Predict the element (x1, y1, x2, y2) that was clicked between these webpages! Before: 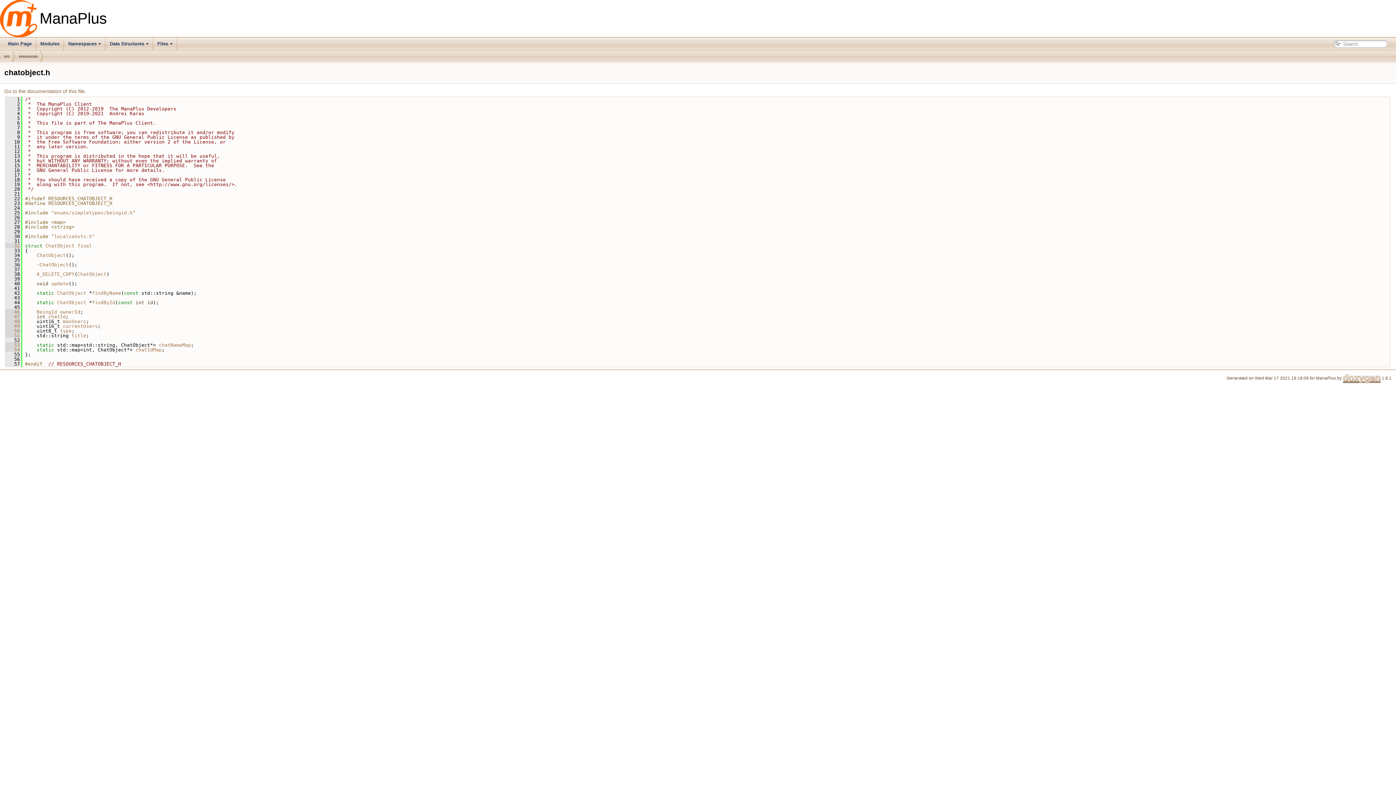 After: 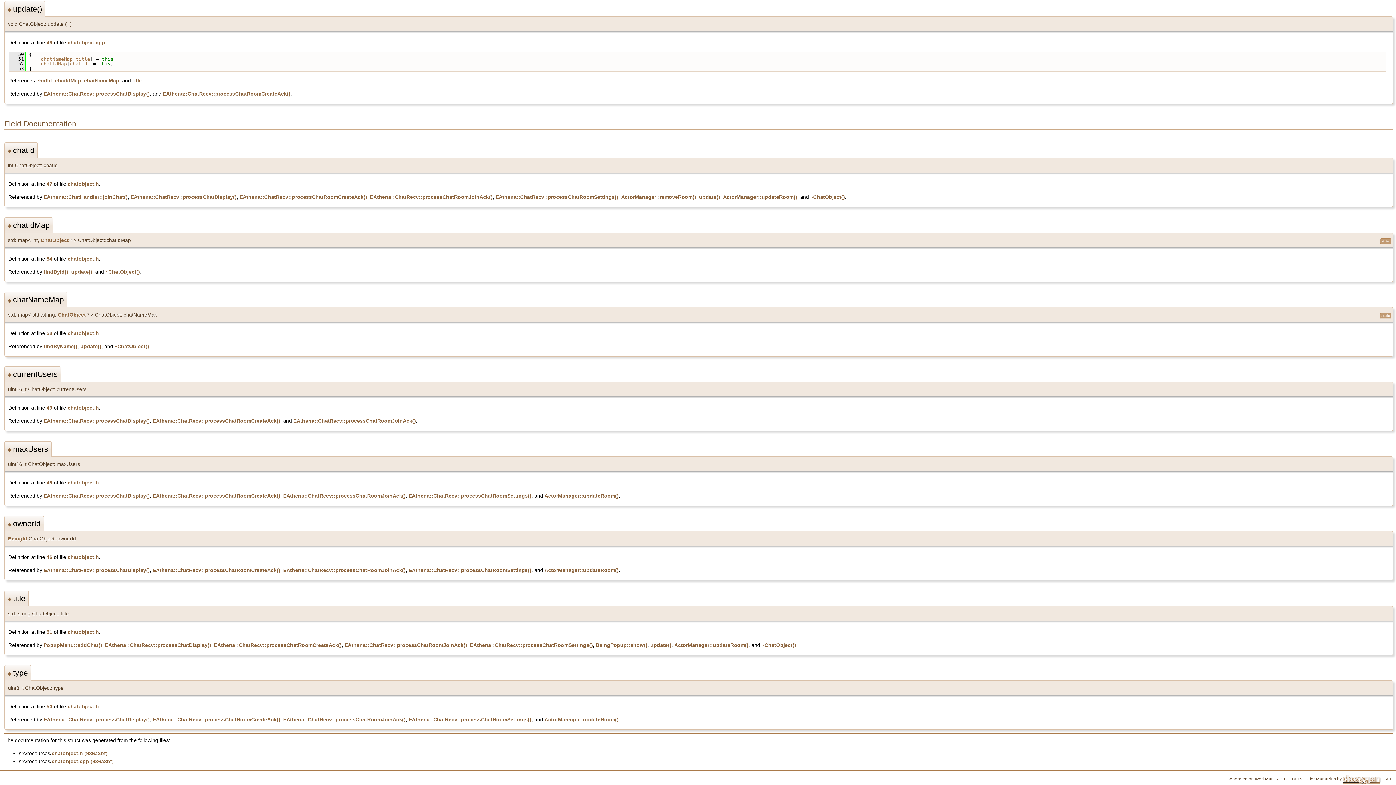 Action: bbox: (5, 323, 20, 329) label:    49